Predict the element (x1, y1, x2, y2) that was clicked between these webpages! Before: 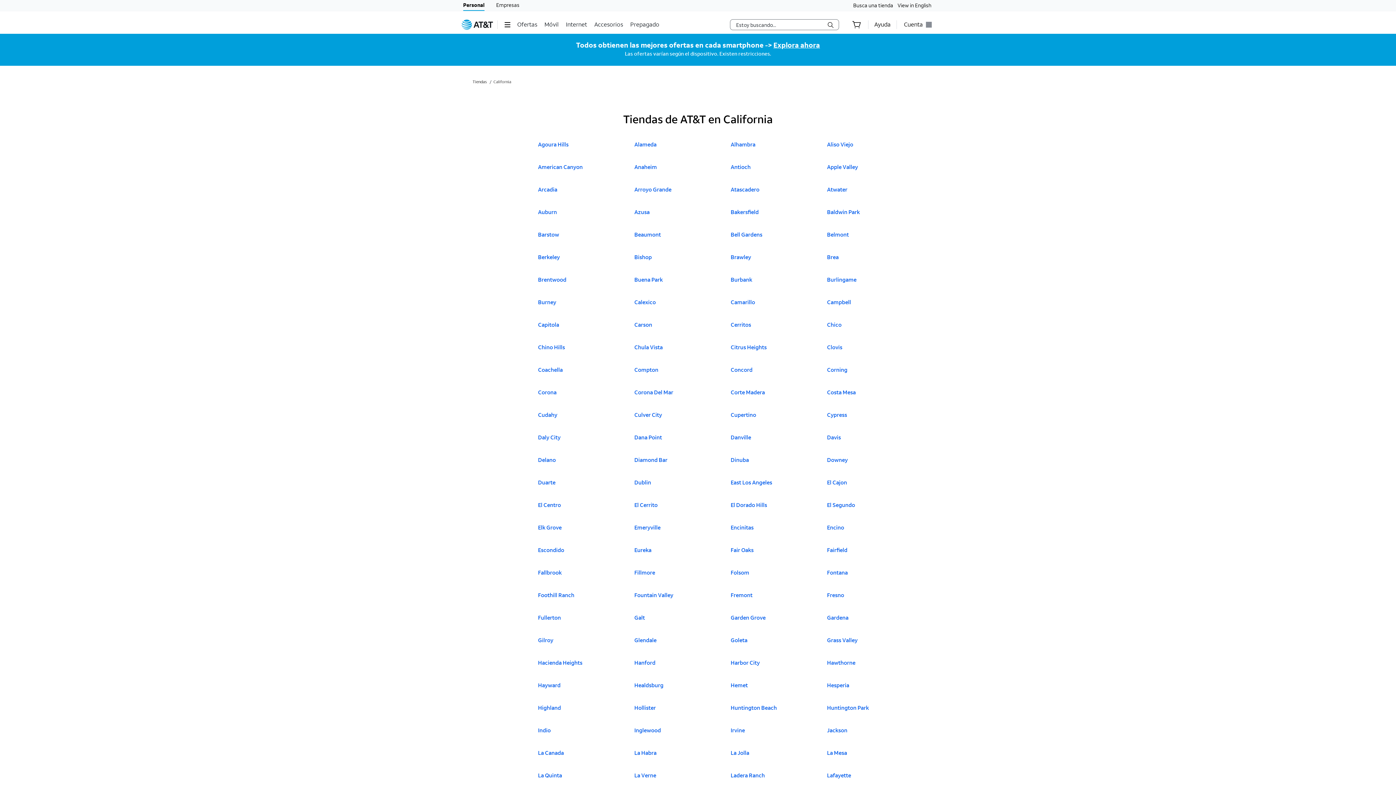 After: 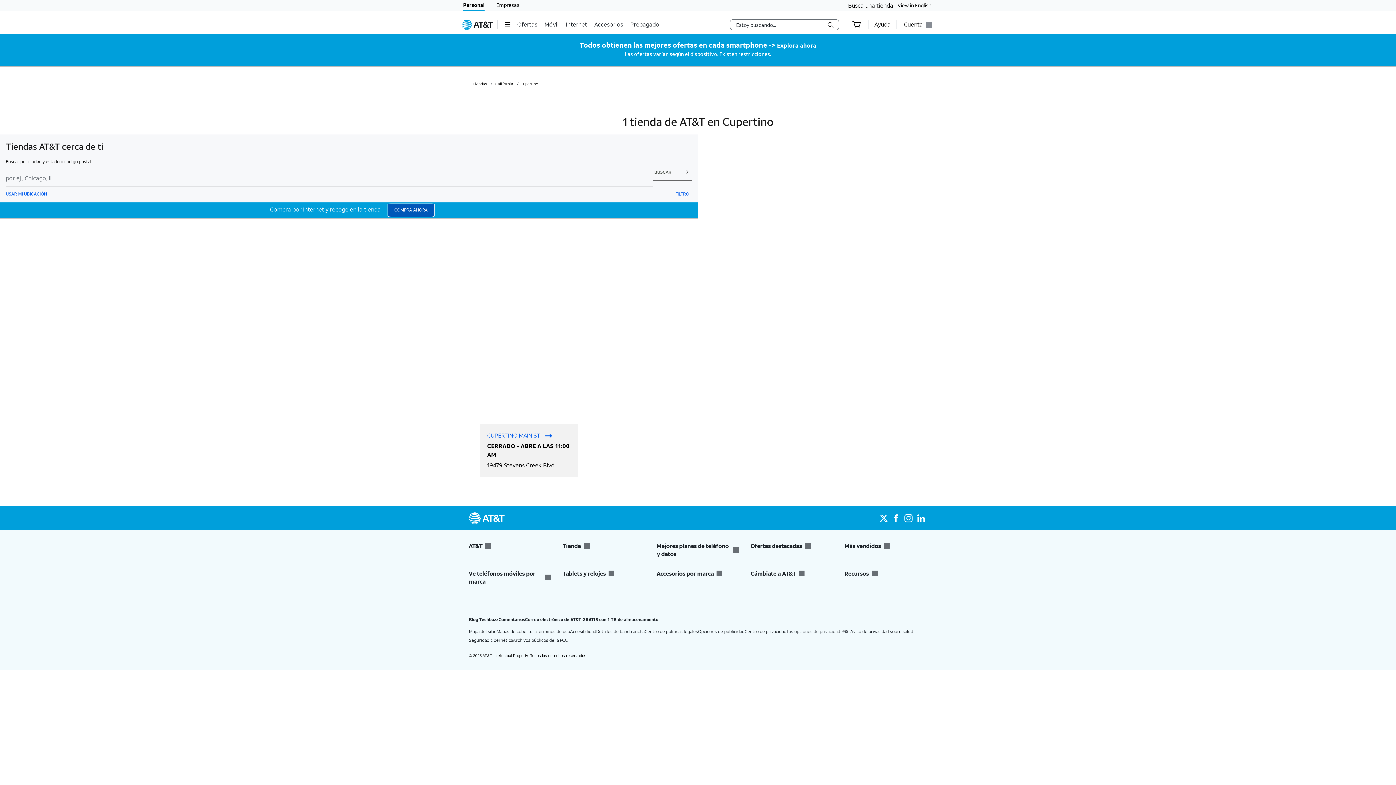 Action: label: Haz clic para ver las tiendas A T & T en
Cupertino bbox: (730, 411, 759, 426)